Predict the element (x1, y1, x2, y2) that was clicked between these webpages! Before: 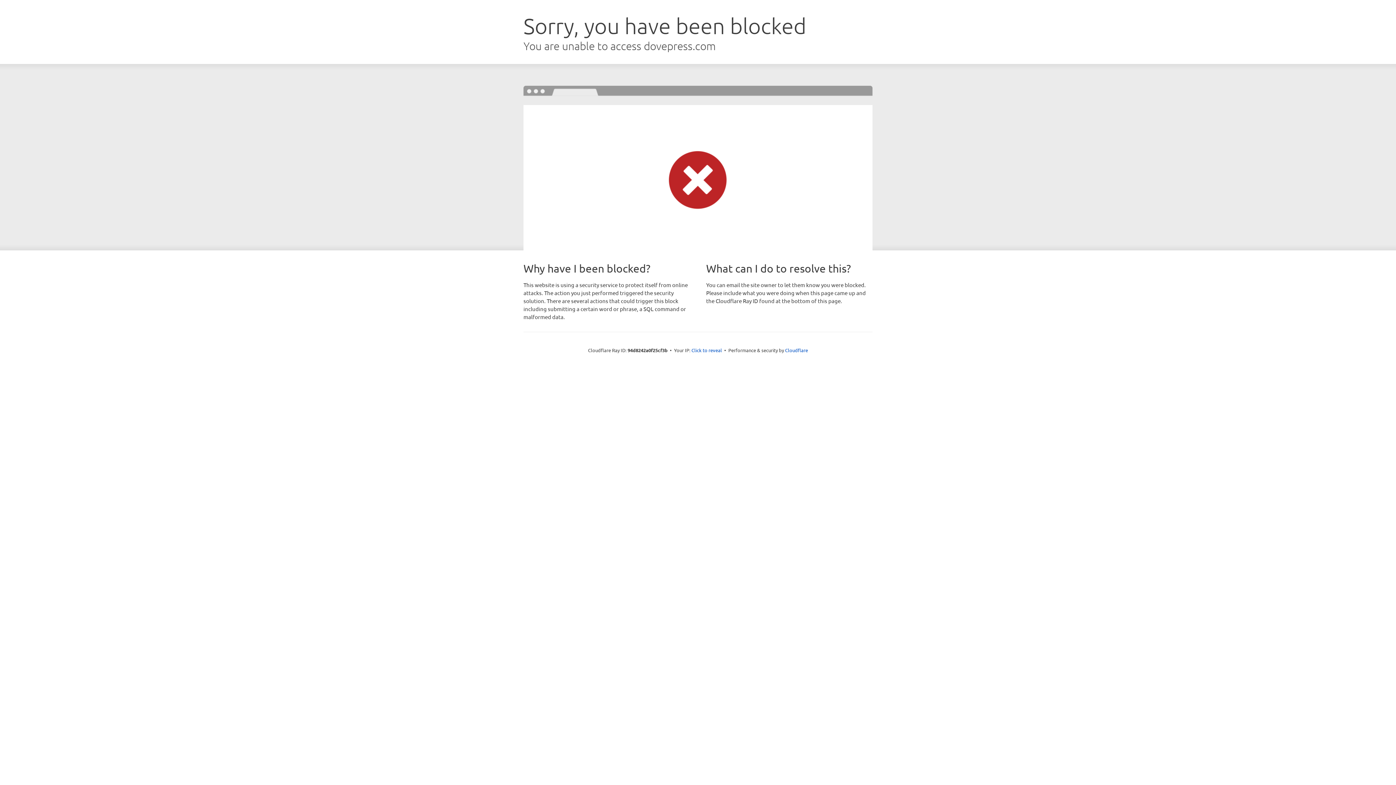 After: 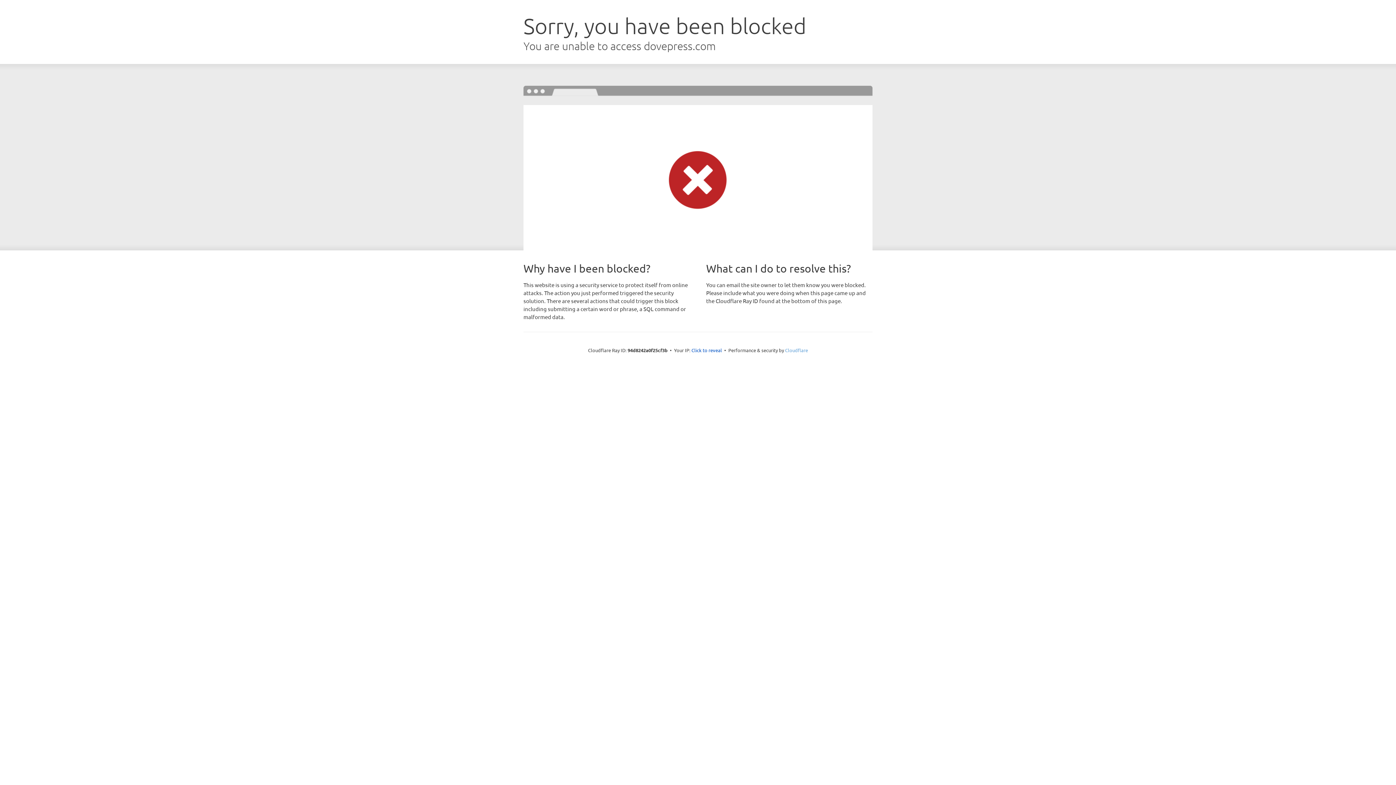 Action: bbox: (785, 347, 808, 353) label: Cloudflare